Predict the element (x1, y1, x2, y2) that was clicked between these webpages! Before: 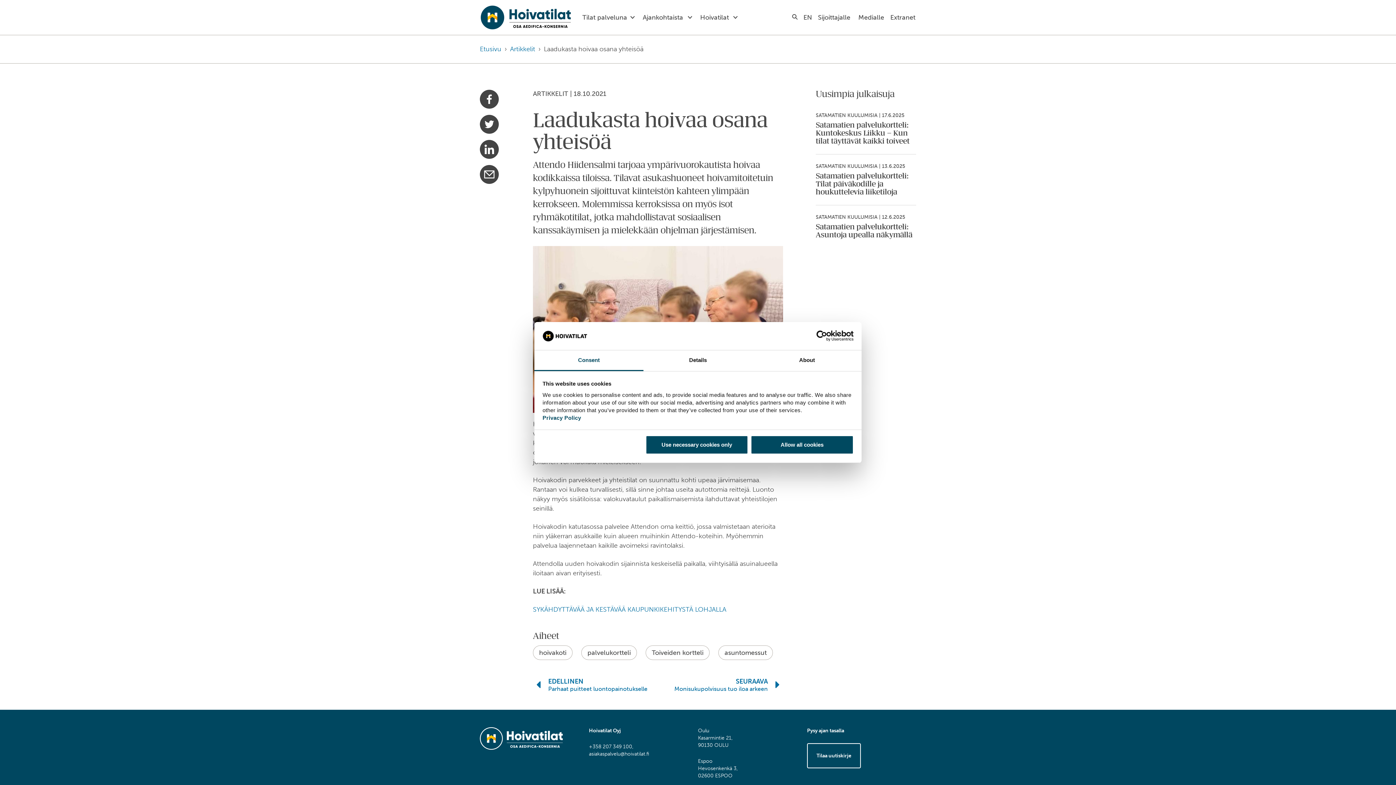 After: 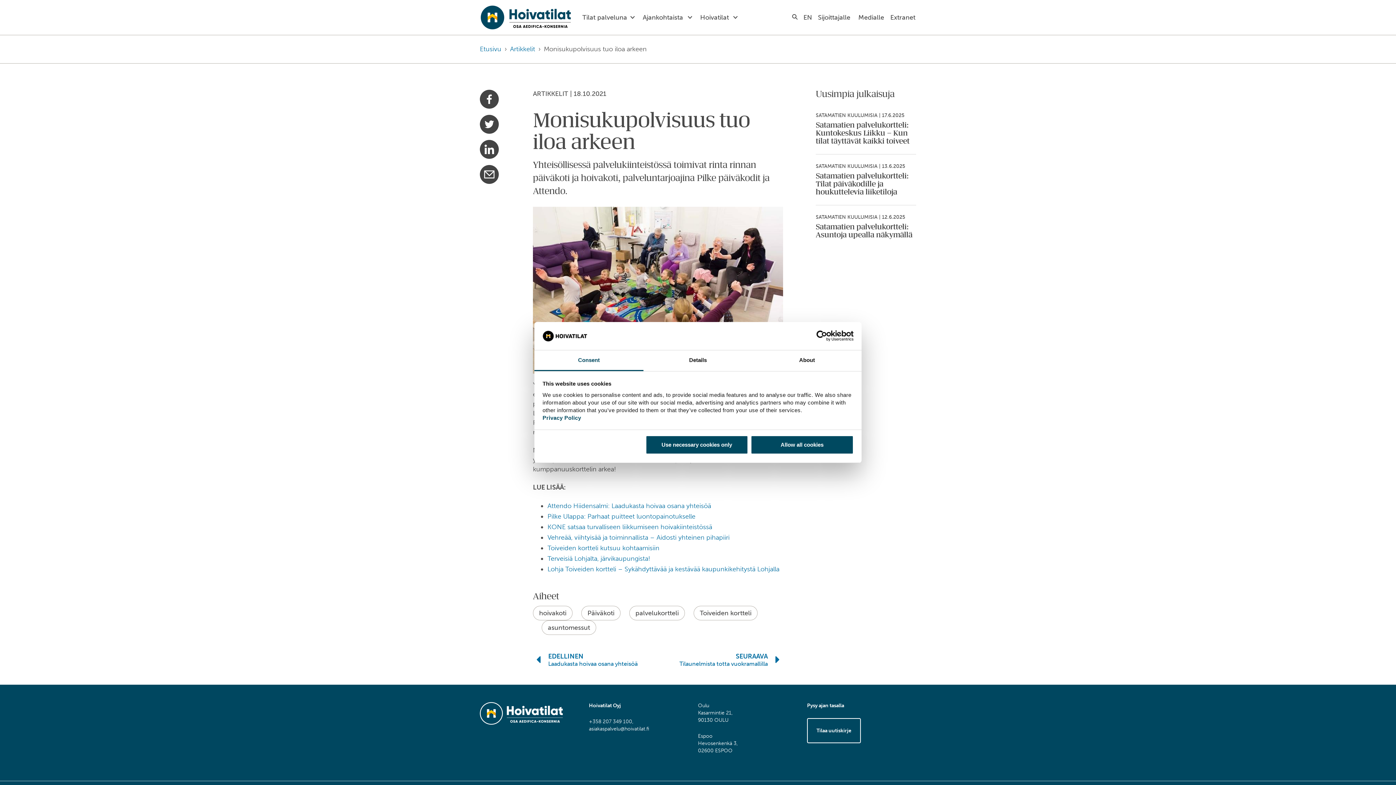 Action: label: Monisukupolvisuus tuo iloa arkeen bbox: (658, 685, 768, 692)